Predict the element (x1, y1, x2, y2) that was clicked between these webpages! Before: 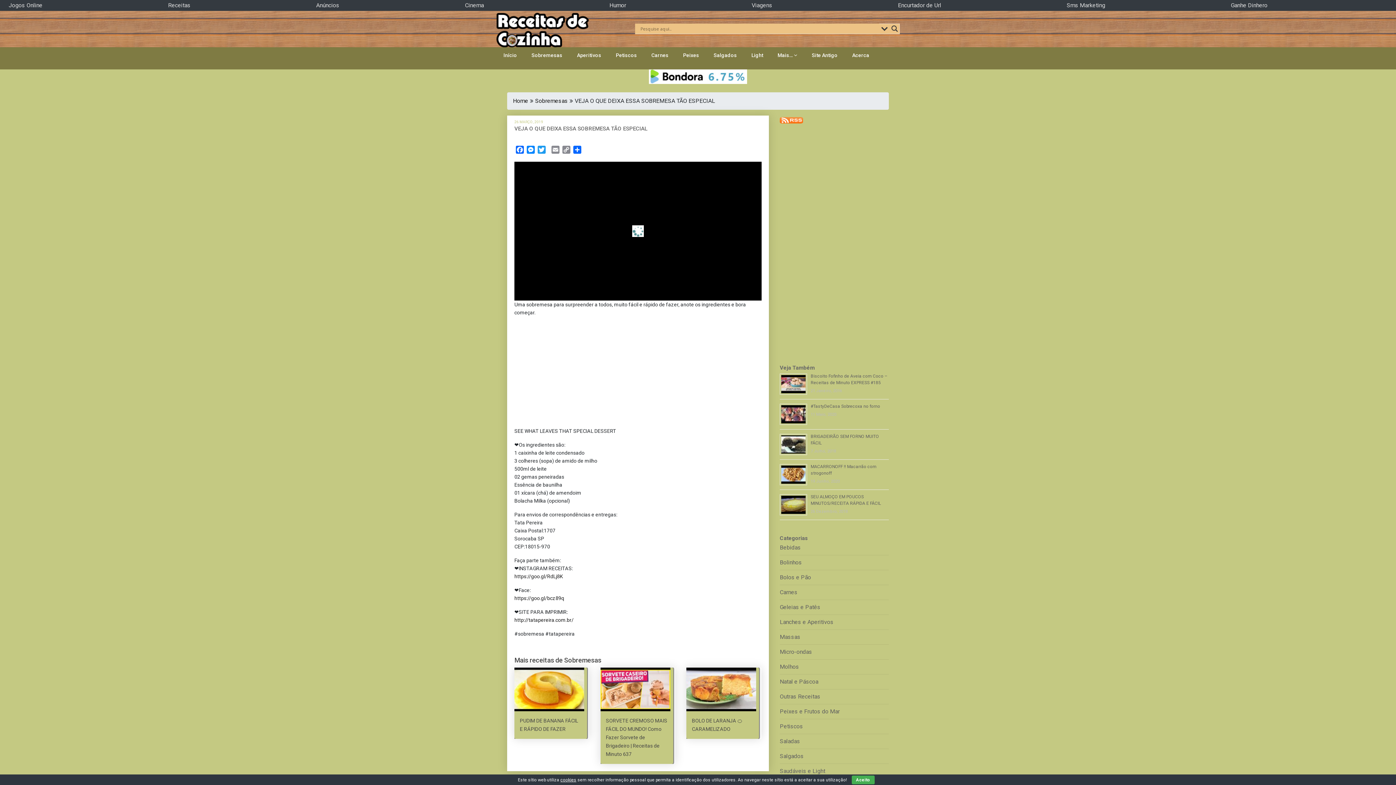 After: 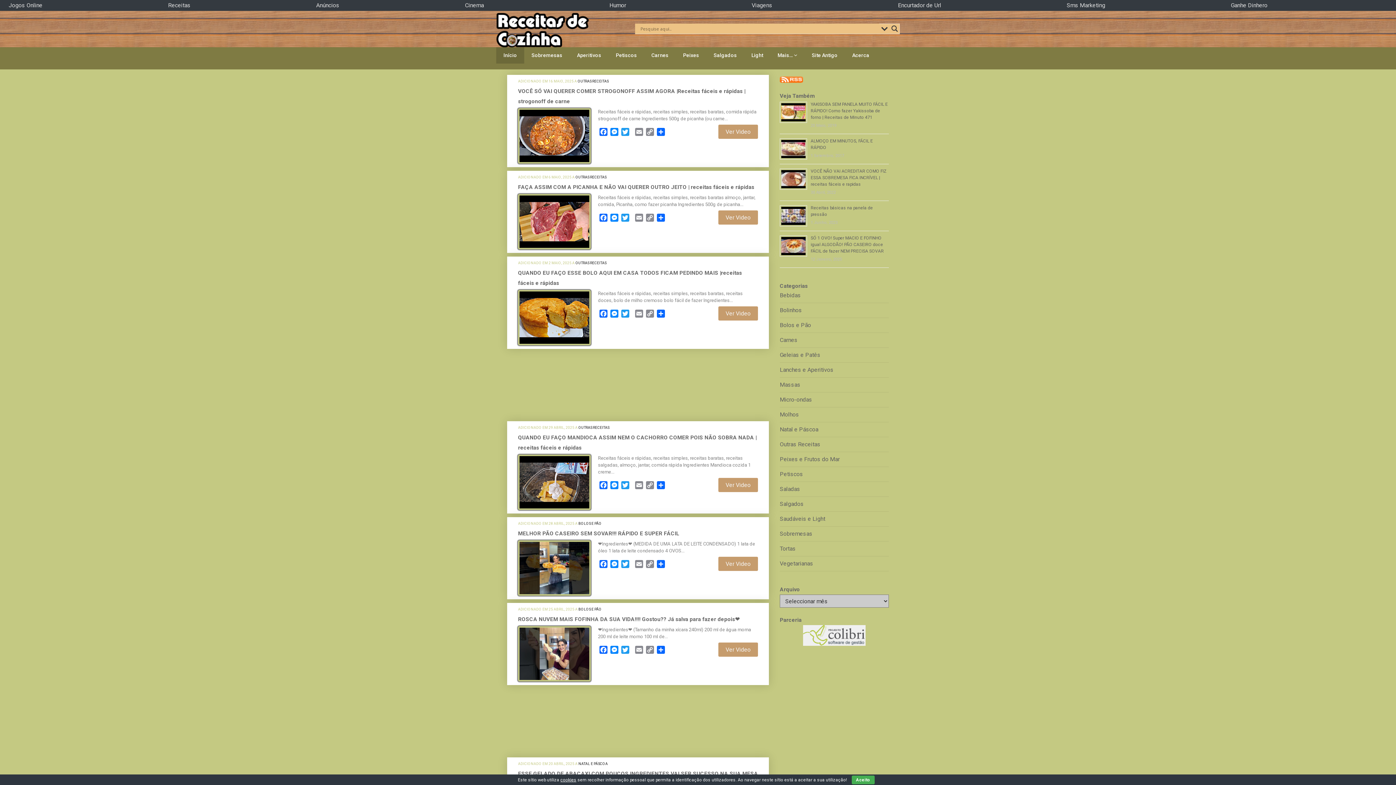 Action: label: Início bbox: (496, 47, 524, 63)